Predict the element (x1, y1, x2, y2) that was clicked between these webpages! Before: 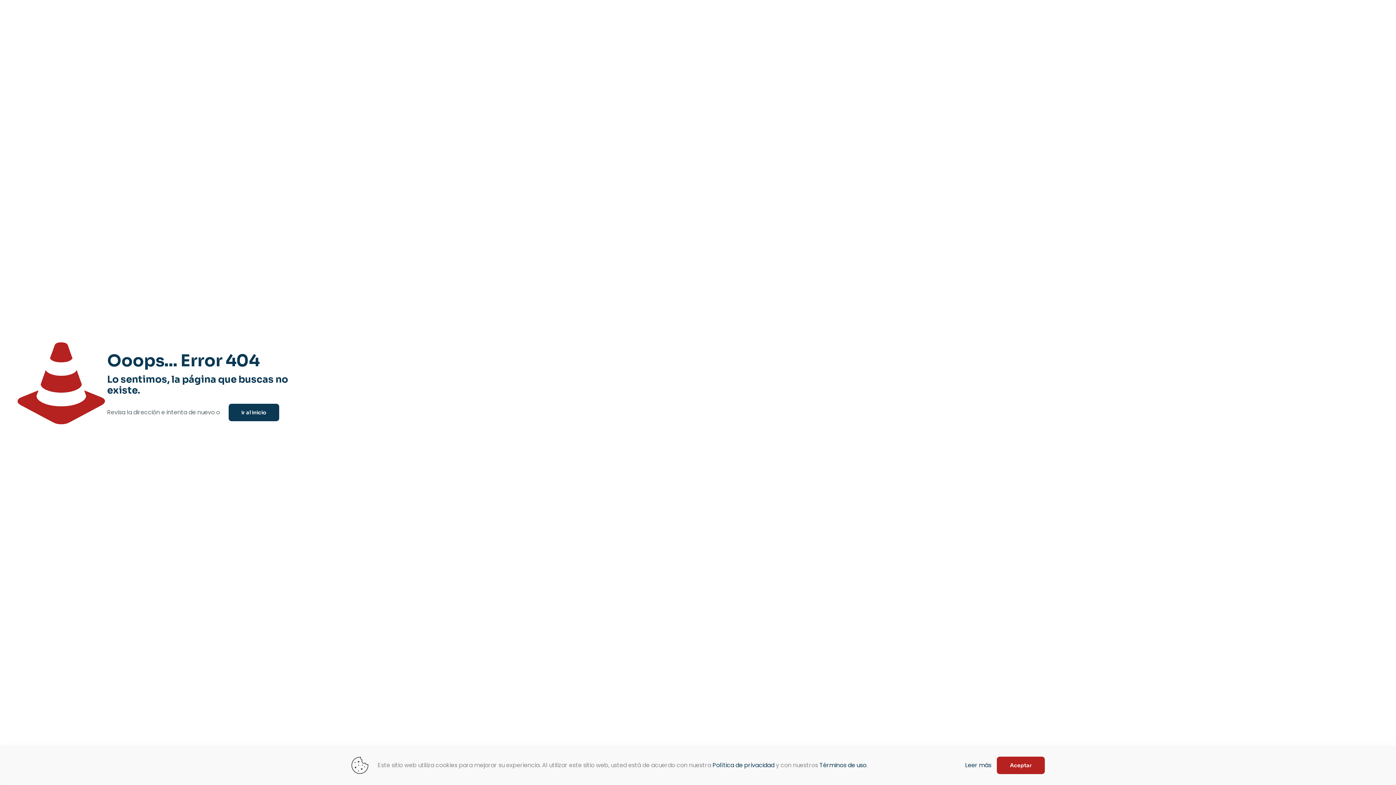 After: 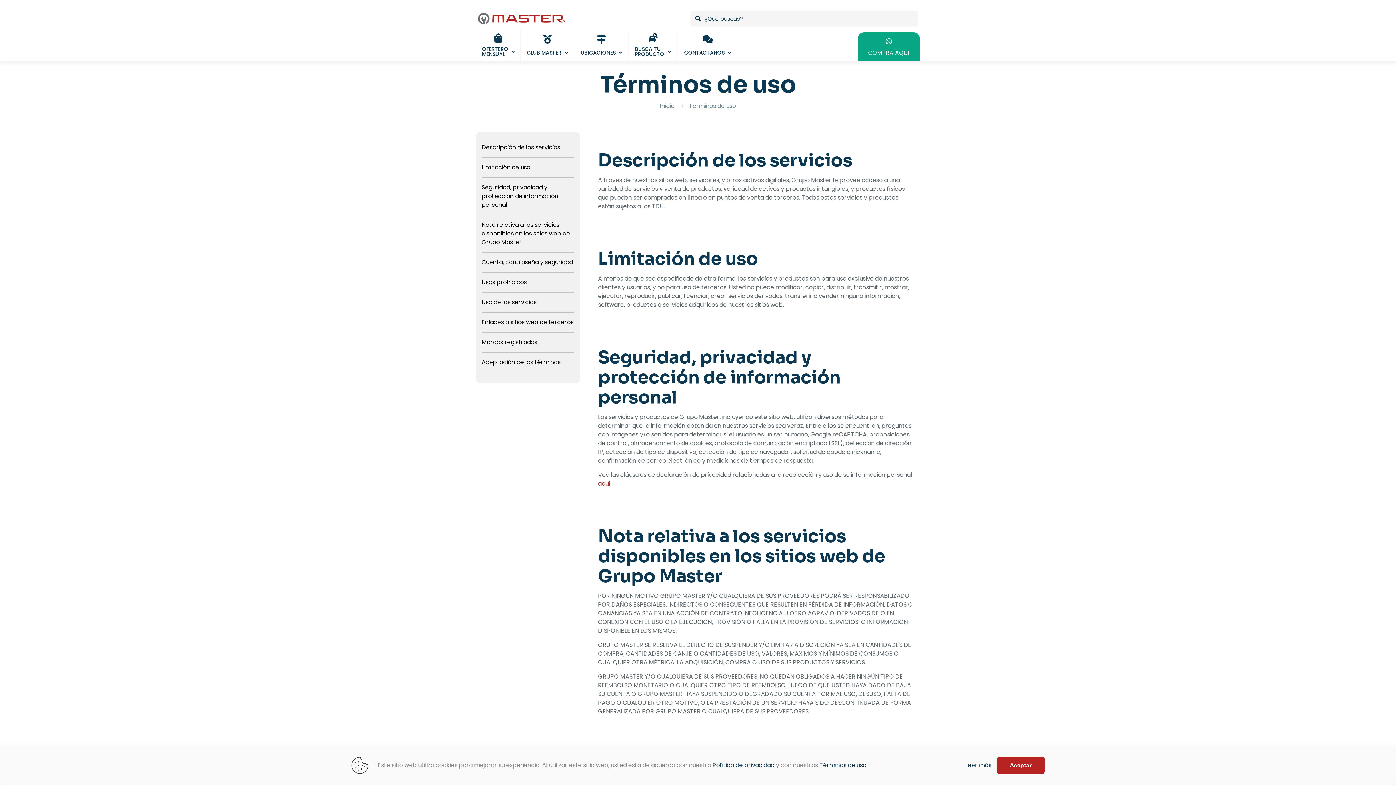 Action: label: Términos de uso bbox: (819, 761, 866, 769)